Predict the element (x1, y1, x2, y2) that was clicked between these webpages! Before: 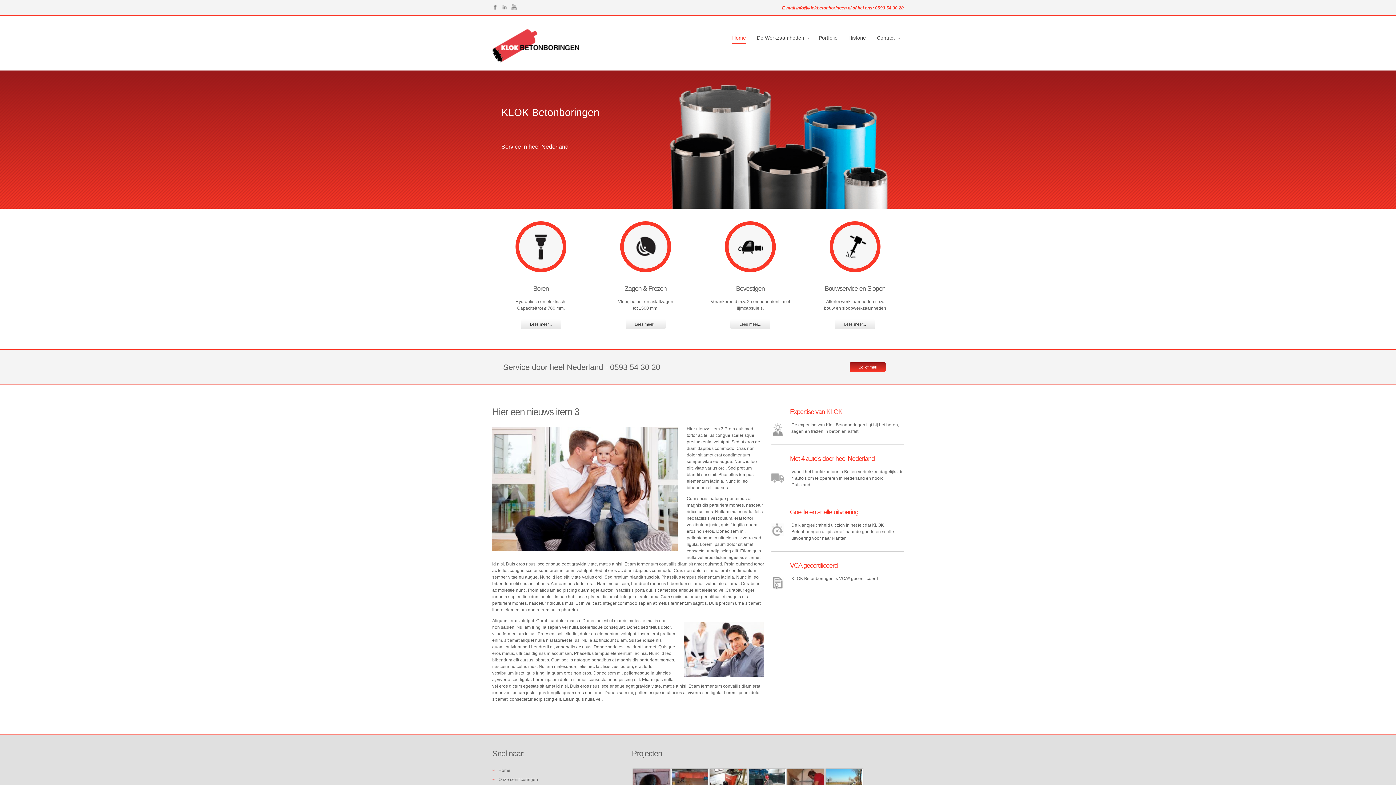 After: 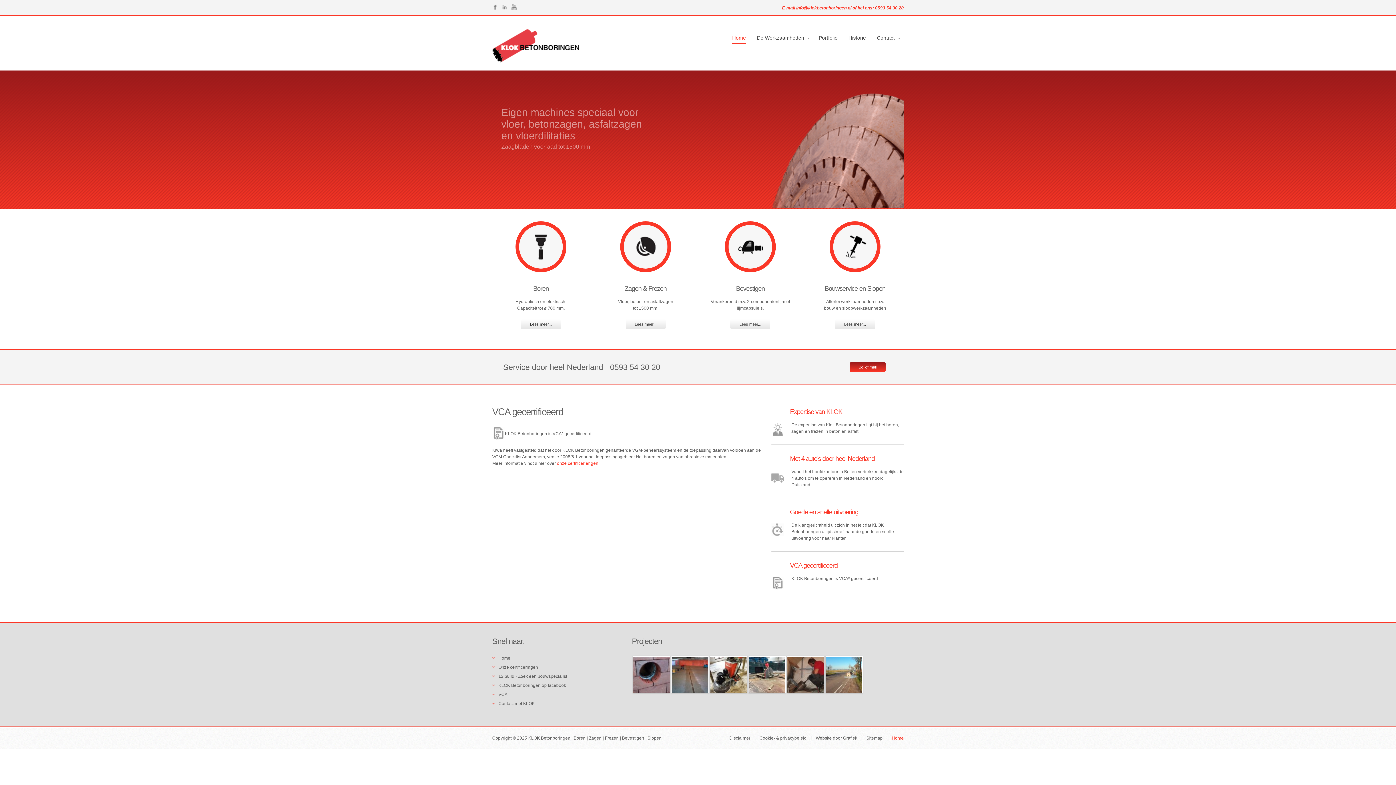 Action: label: VCA gecertificeerd bbox: (790, 562, 837, 569)